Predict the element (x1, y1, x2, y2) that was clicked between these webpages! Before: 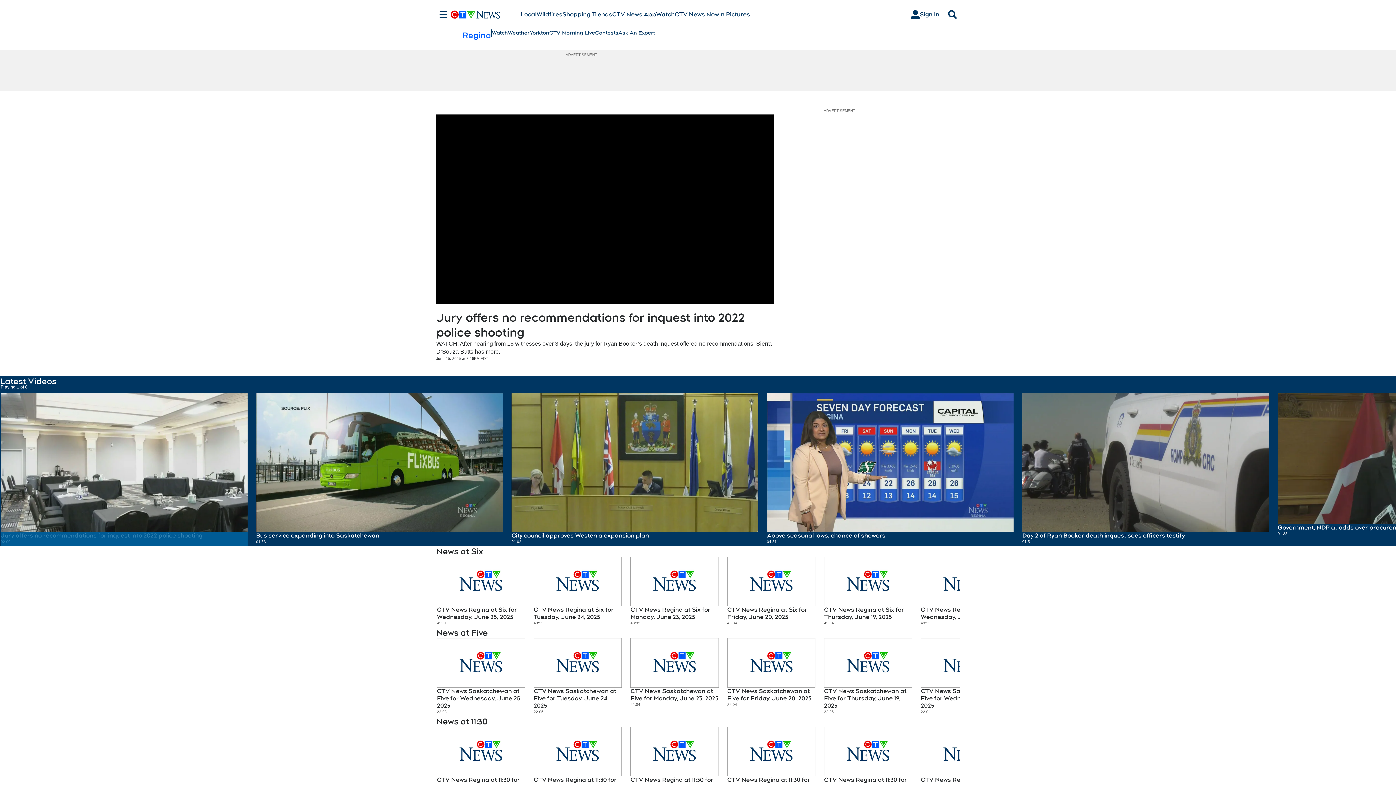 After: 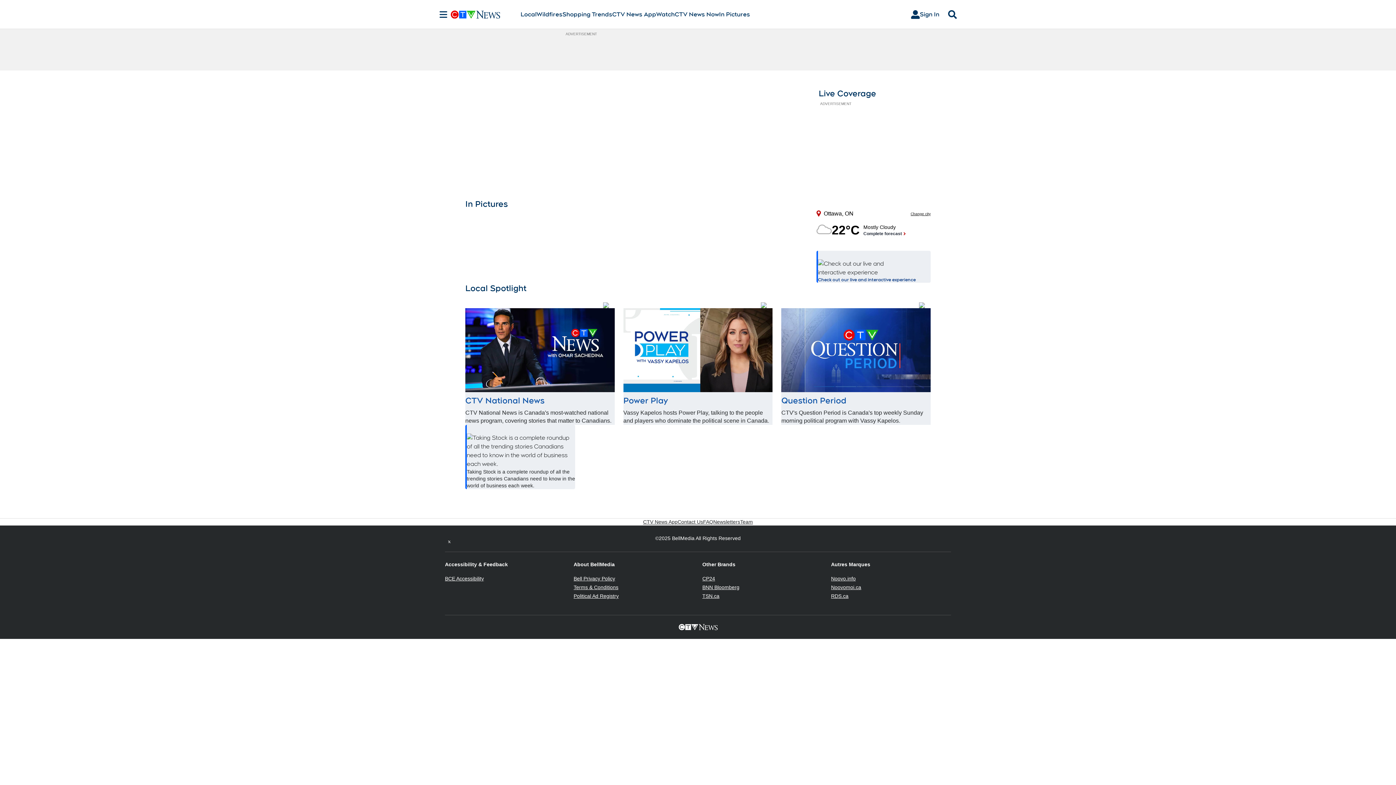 Action: bbox: (450, 10, 520, 18)